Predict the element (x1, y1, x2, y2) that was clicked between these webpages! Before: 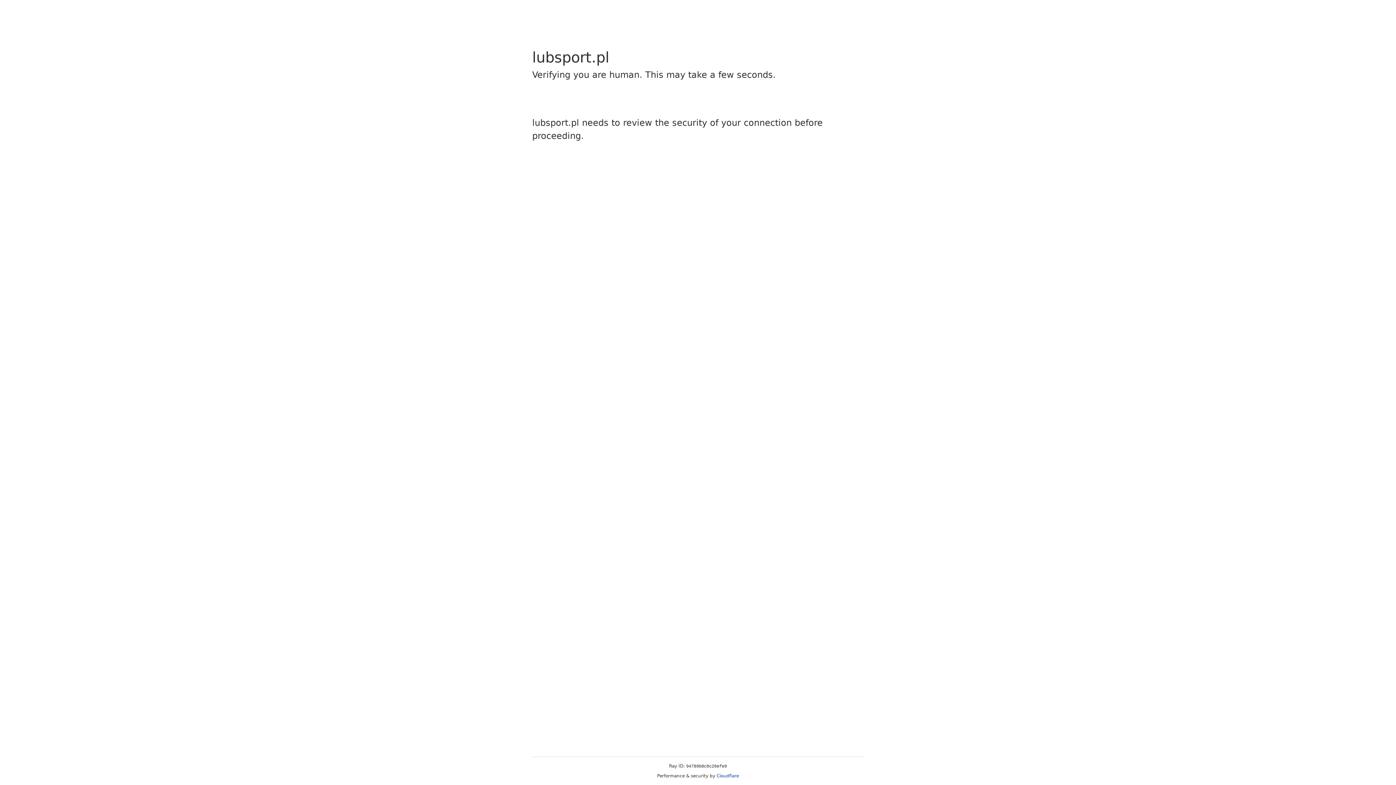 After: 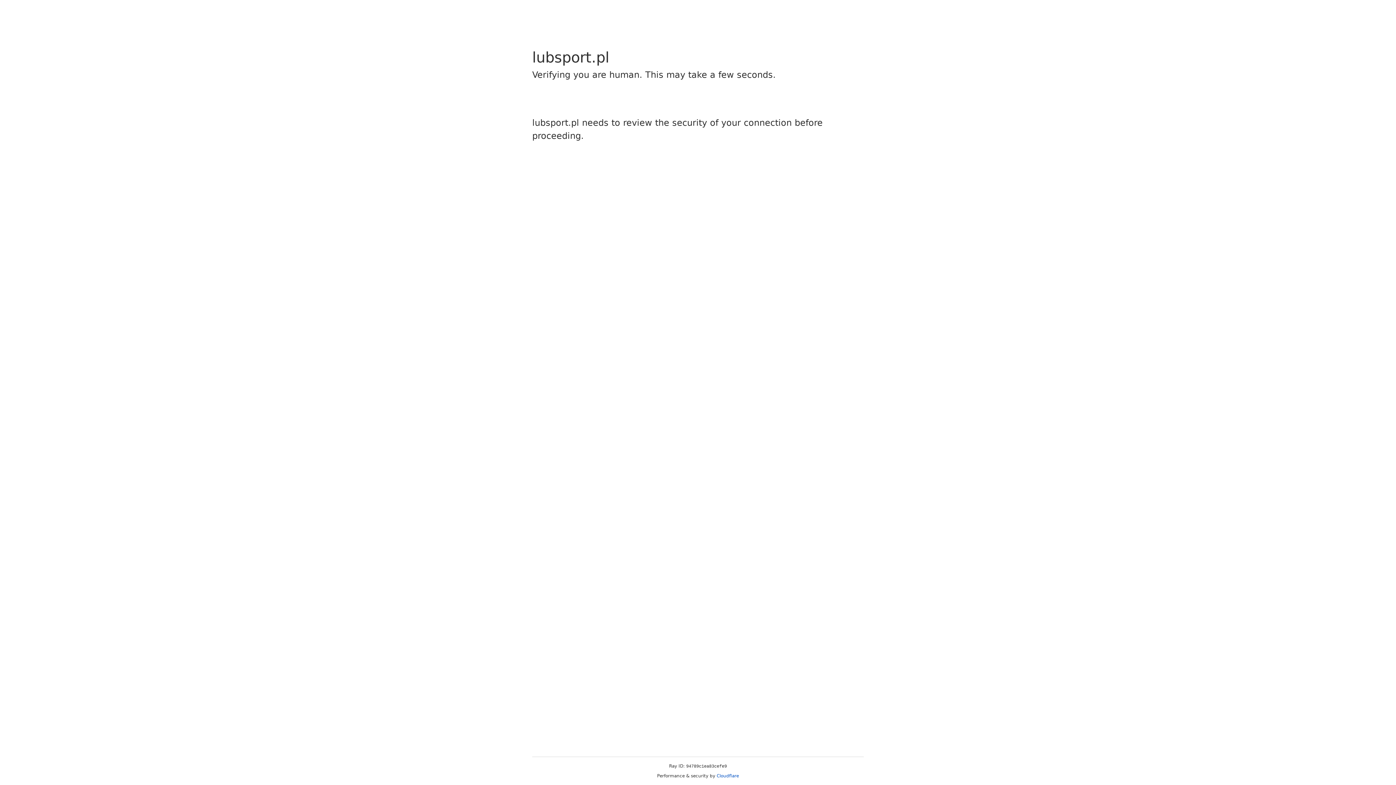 Action: bbox: (716, 773, 739, 778) label: Cloudflare